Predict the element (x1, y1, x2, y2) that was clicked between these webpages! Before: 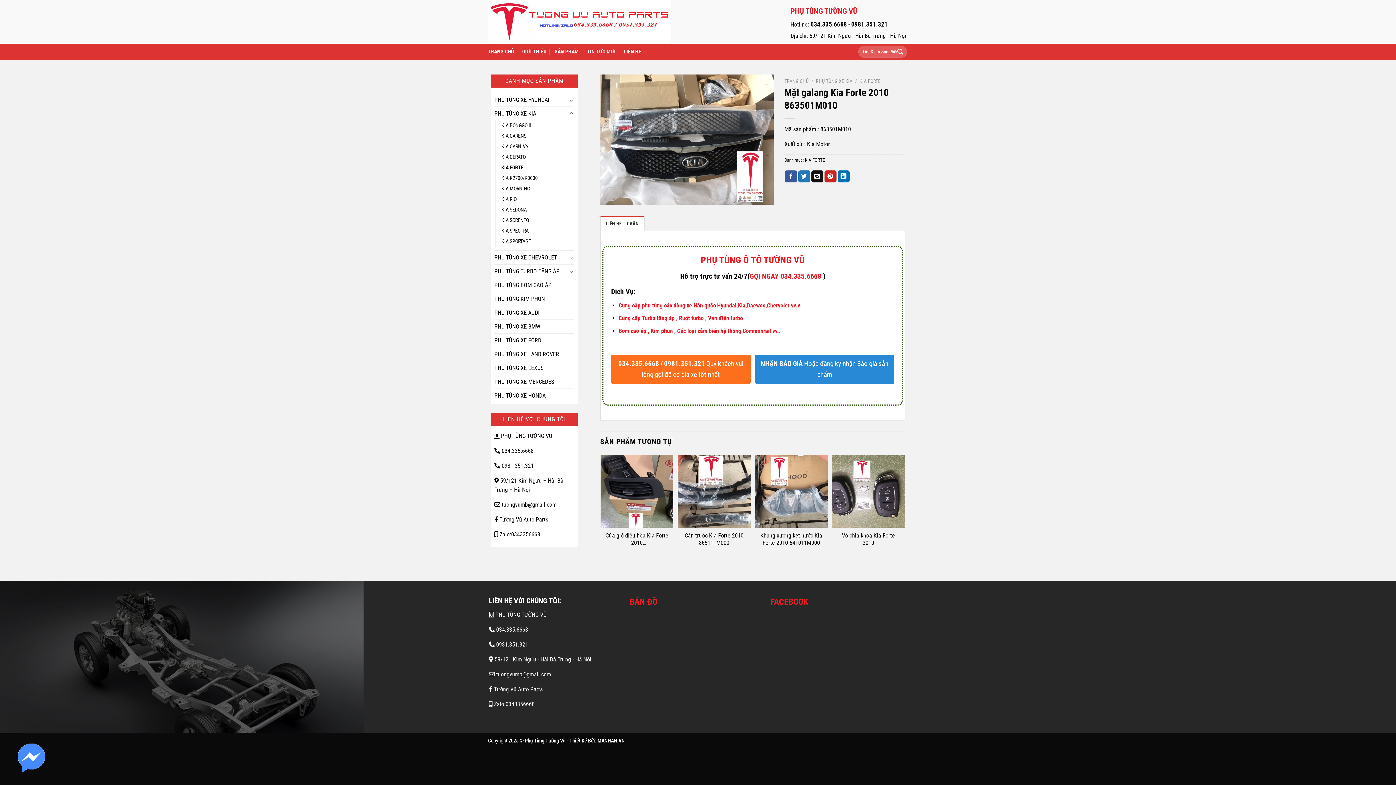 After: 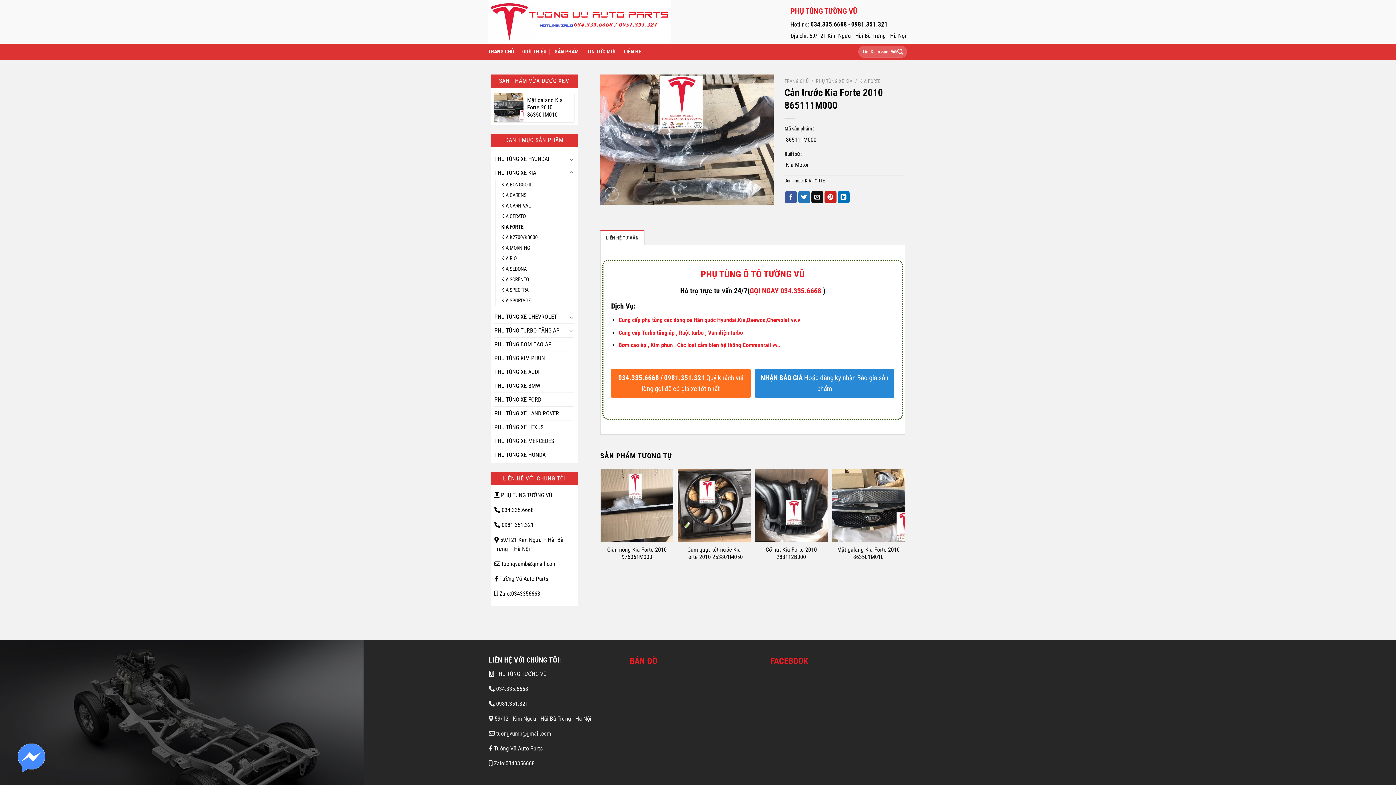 Action: bbox: (681, 532, 747, 546) label: Cản trước Kia Forte 2010 865111M000